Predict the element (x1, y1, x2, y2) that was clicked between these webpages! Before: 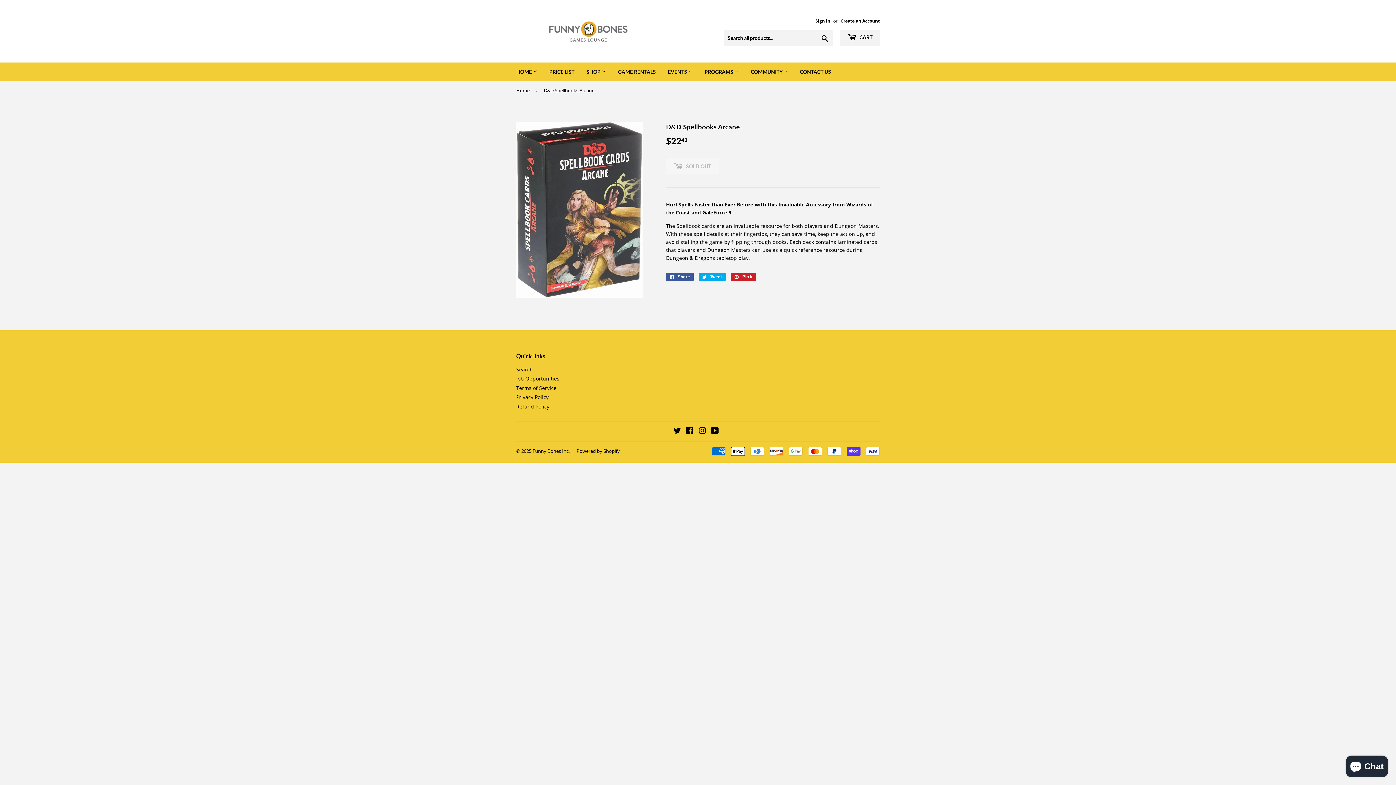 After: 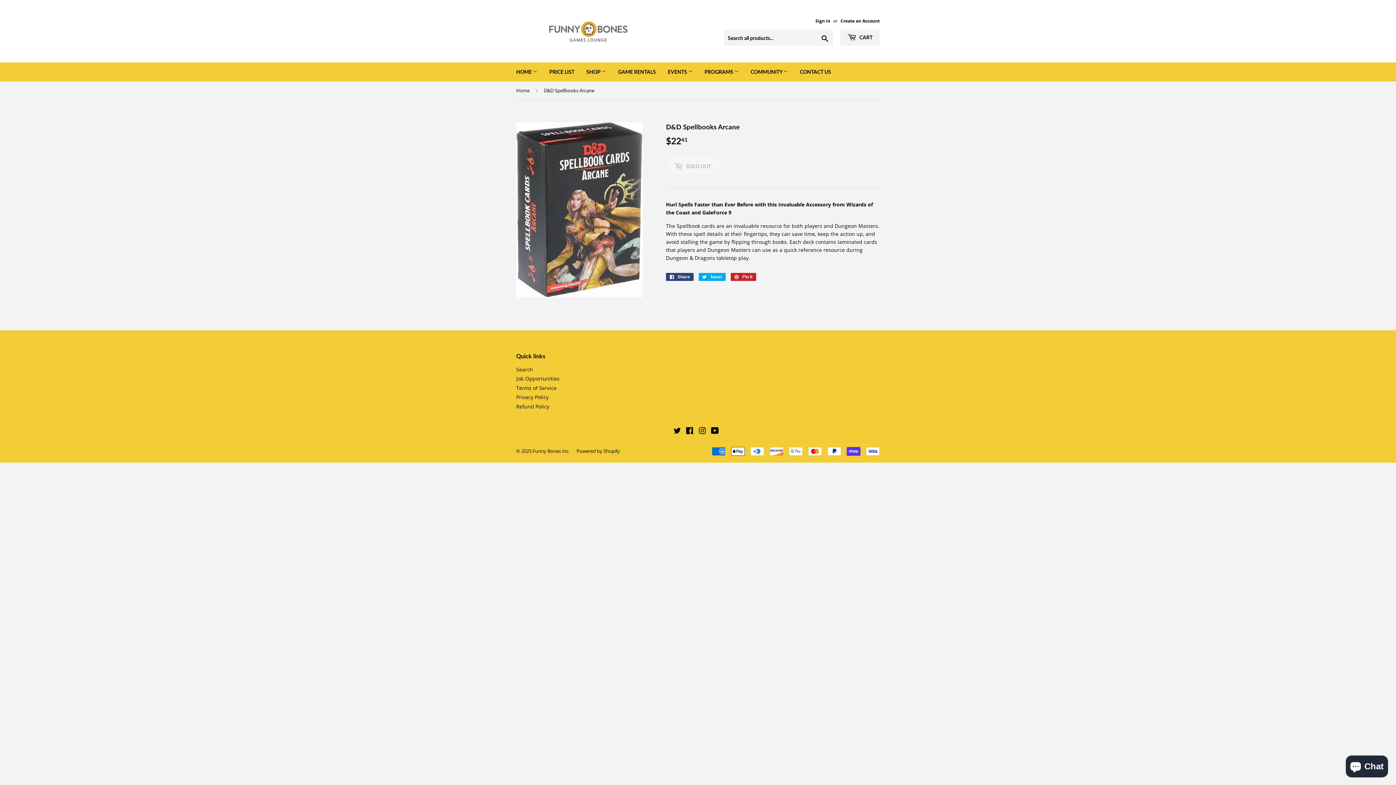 Action: label:  Share
Share on Facebook bbox: (666, 273, 693, 281)